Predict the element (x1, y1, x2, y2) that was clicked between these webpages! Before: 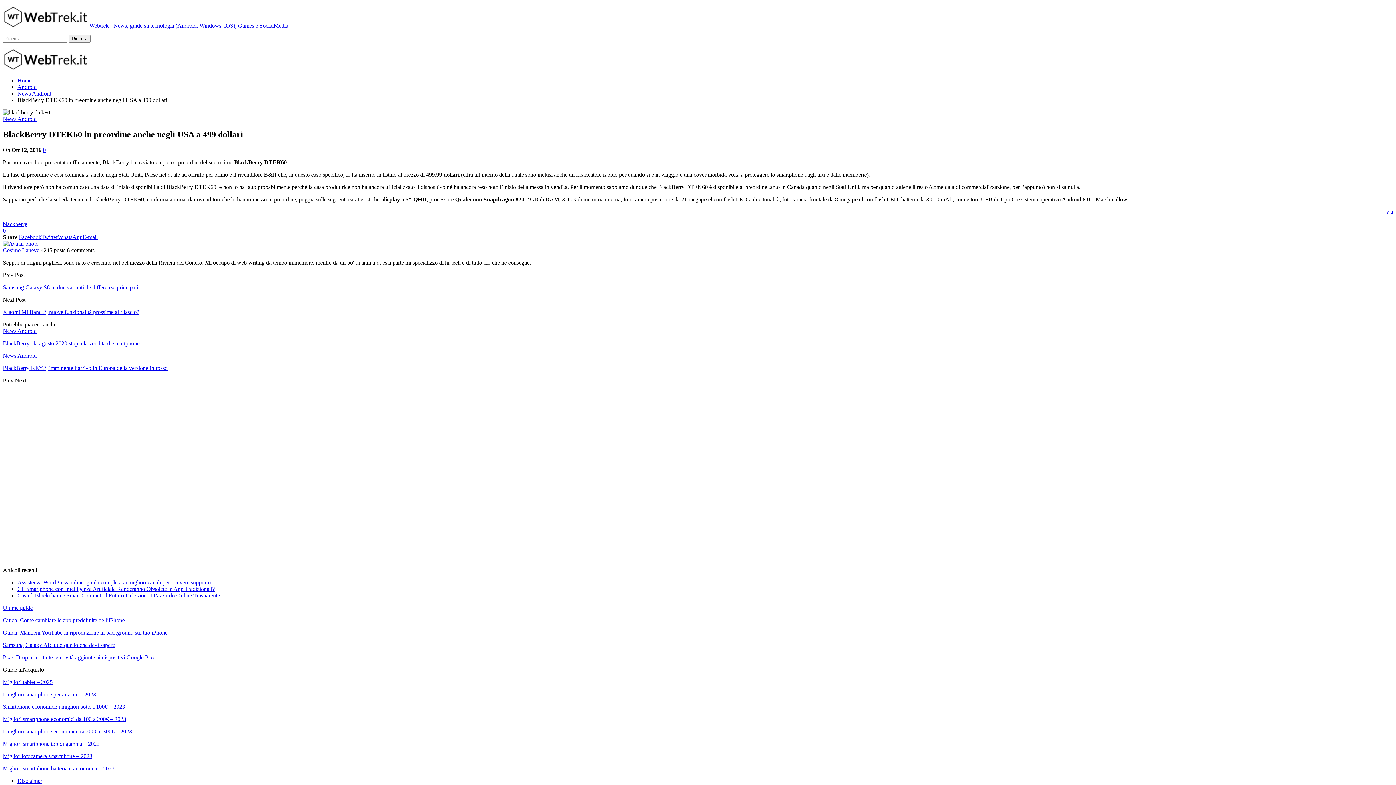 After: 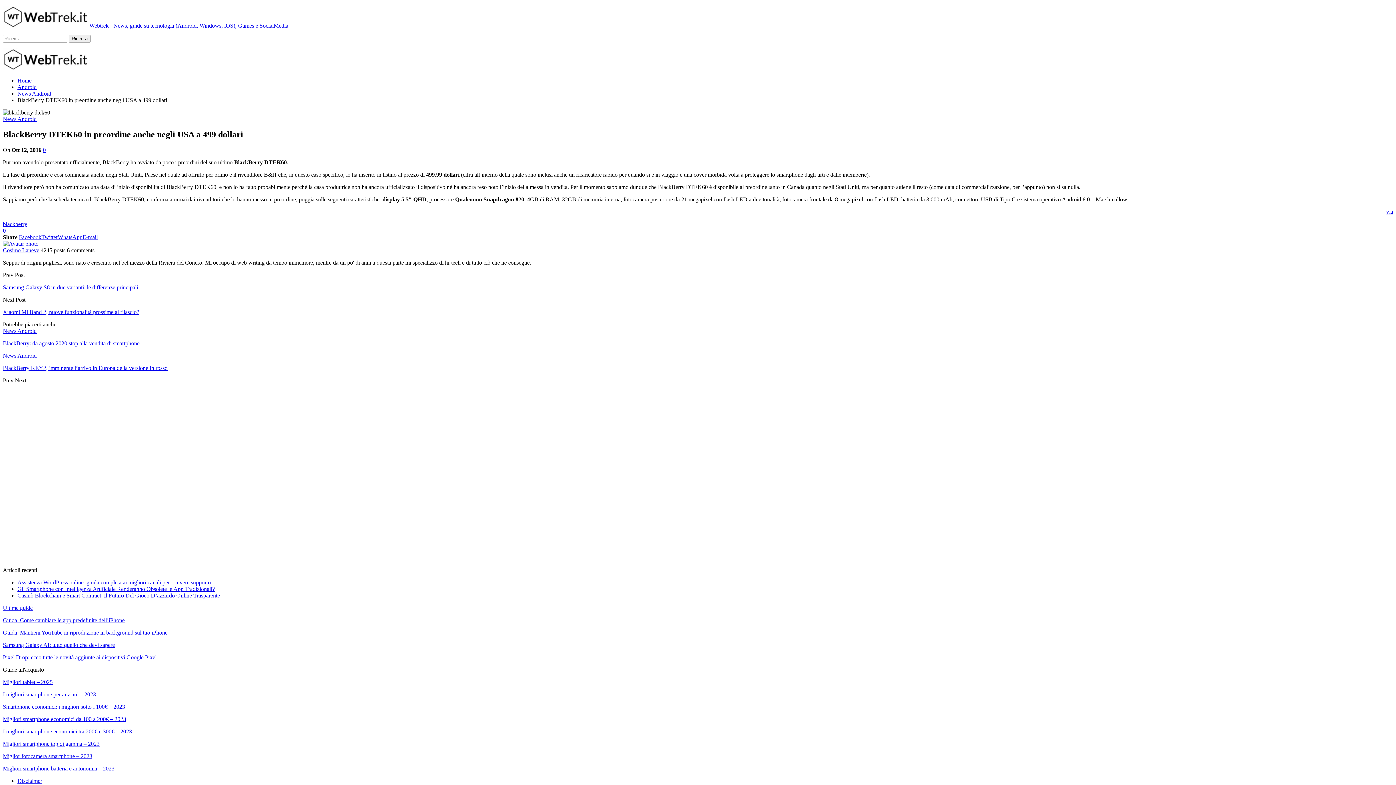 Action: label: 0 bbox: (2, 227, 5, 233)